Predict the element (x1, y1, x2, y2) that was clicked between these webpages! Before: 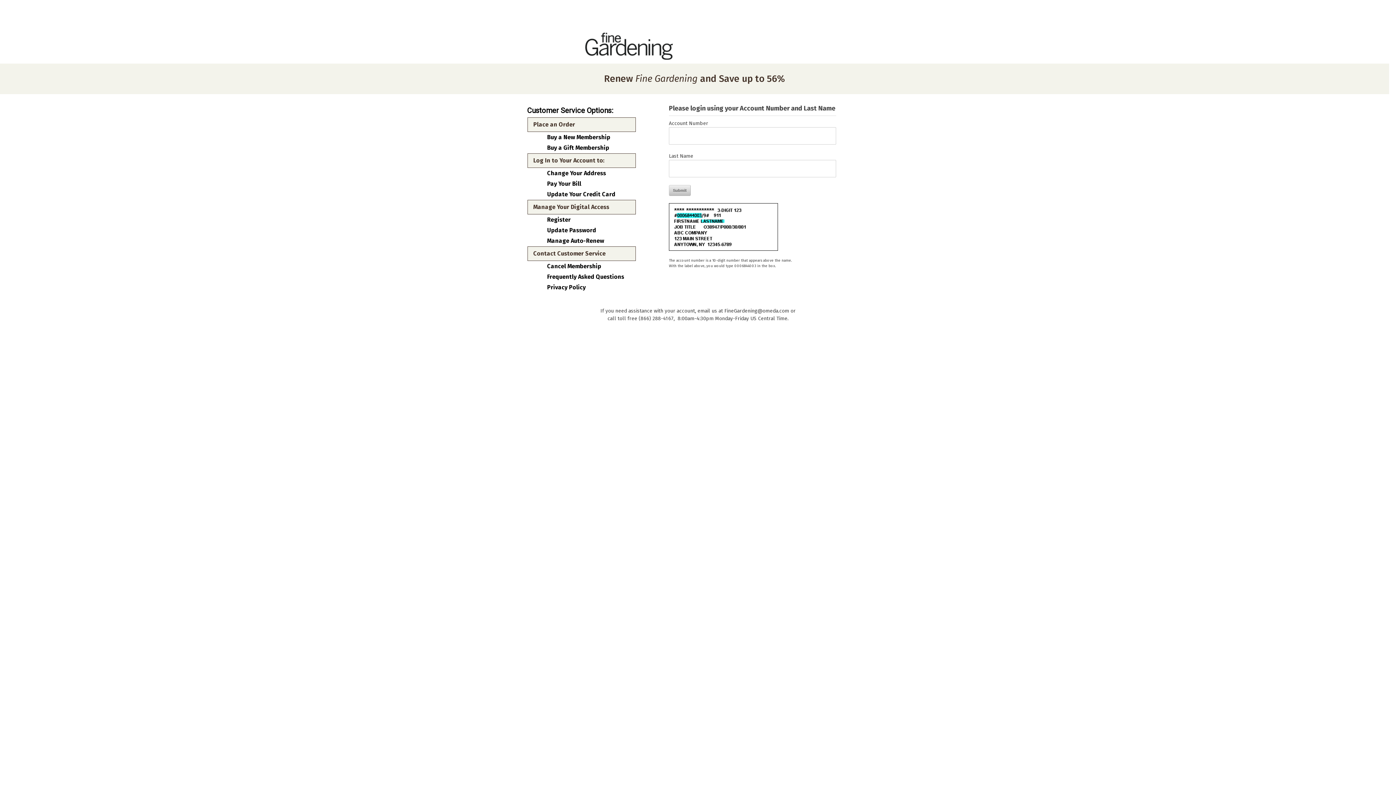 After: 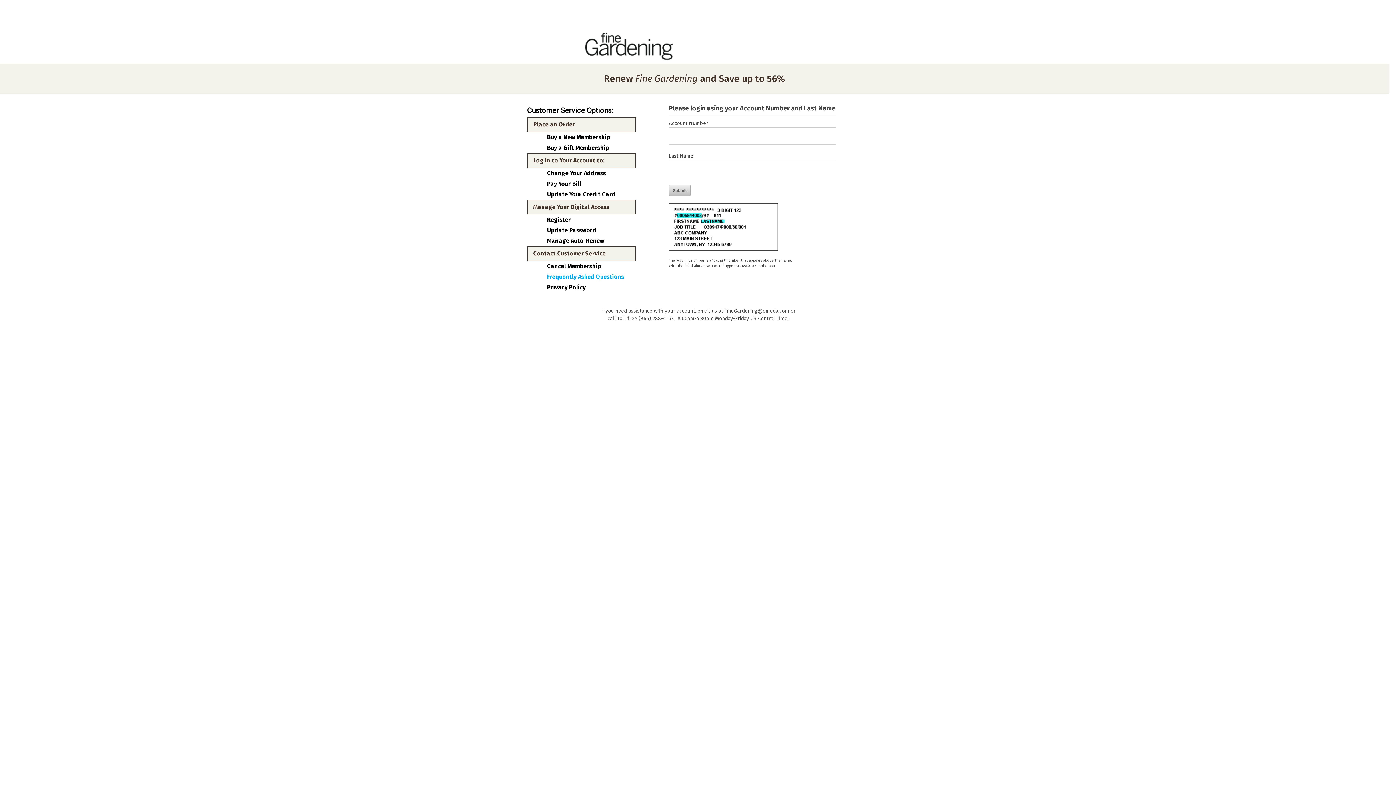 Action: label: Frequently Asked Questions bbox: (547, 273, 630, 280)